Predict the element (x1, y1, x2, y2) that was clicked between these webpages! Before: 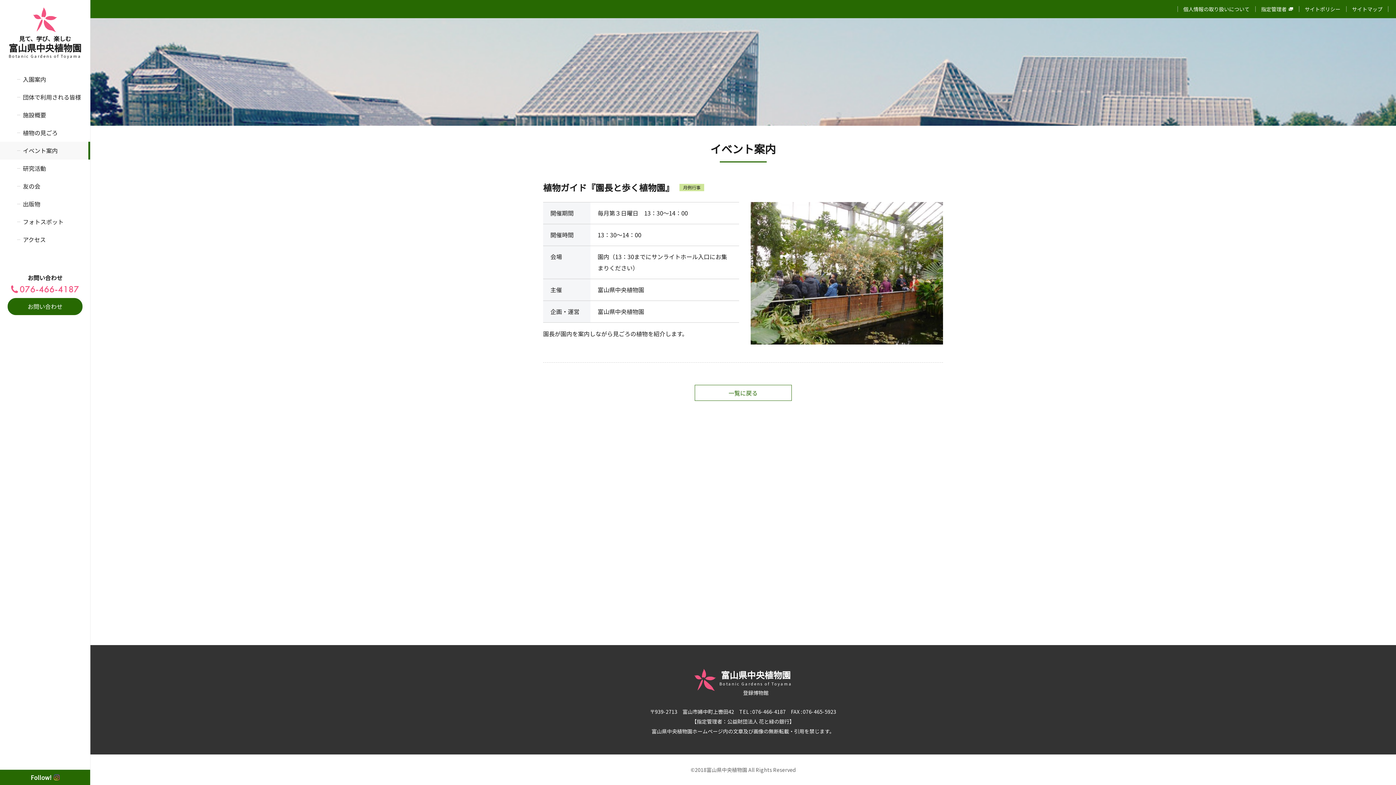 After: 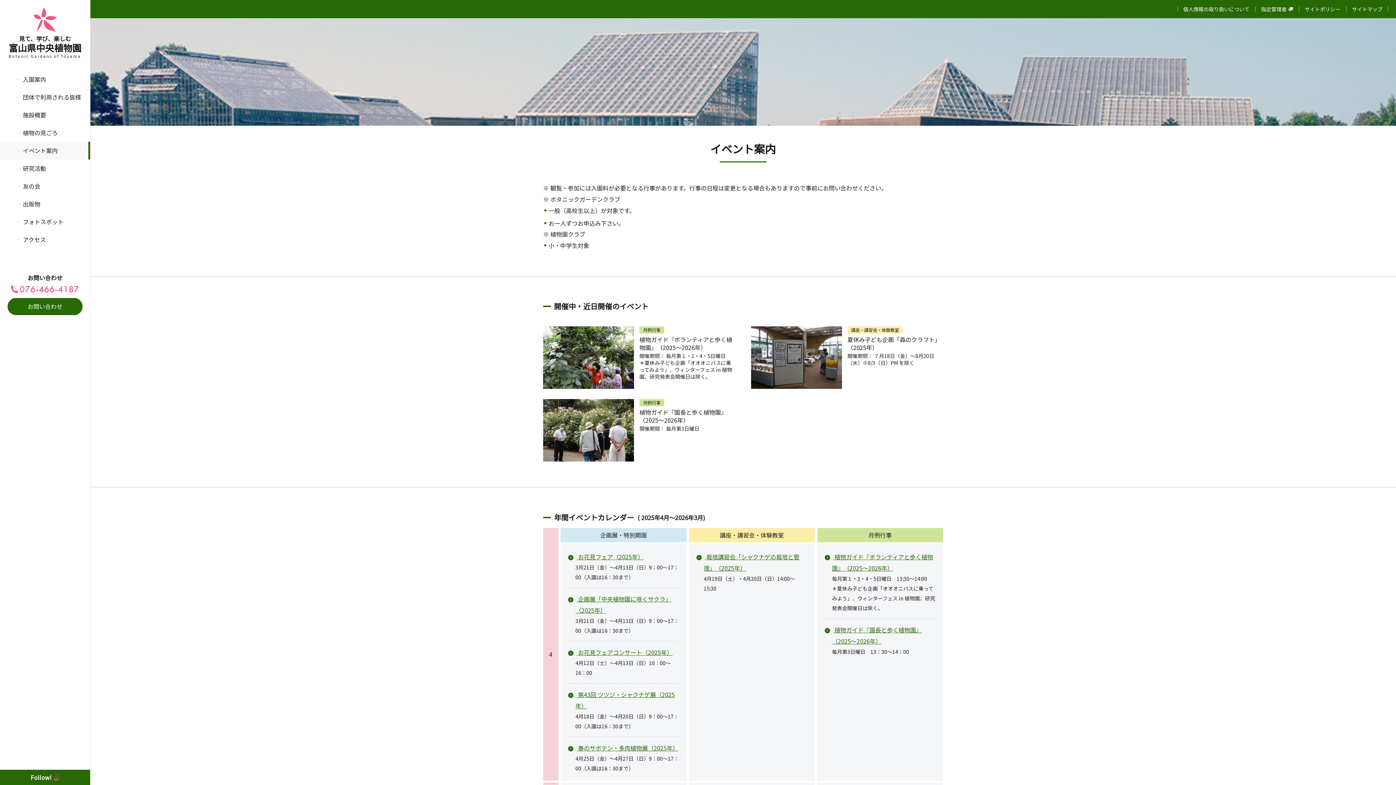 Action: label: イベント案内 bbox: (0, 141, 90, 159)